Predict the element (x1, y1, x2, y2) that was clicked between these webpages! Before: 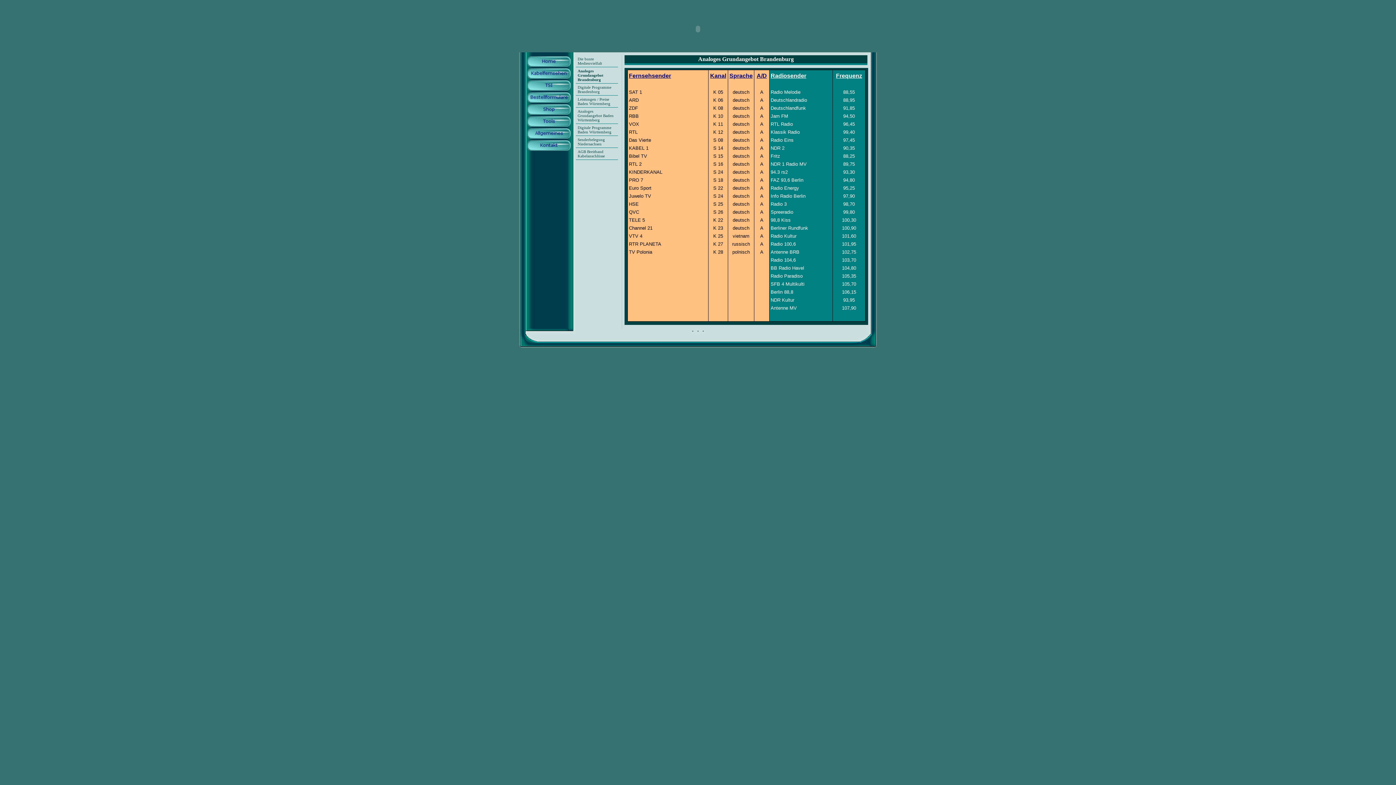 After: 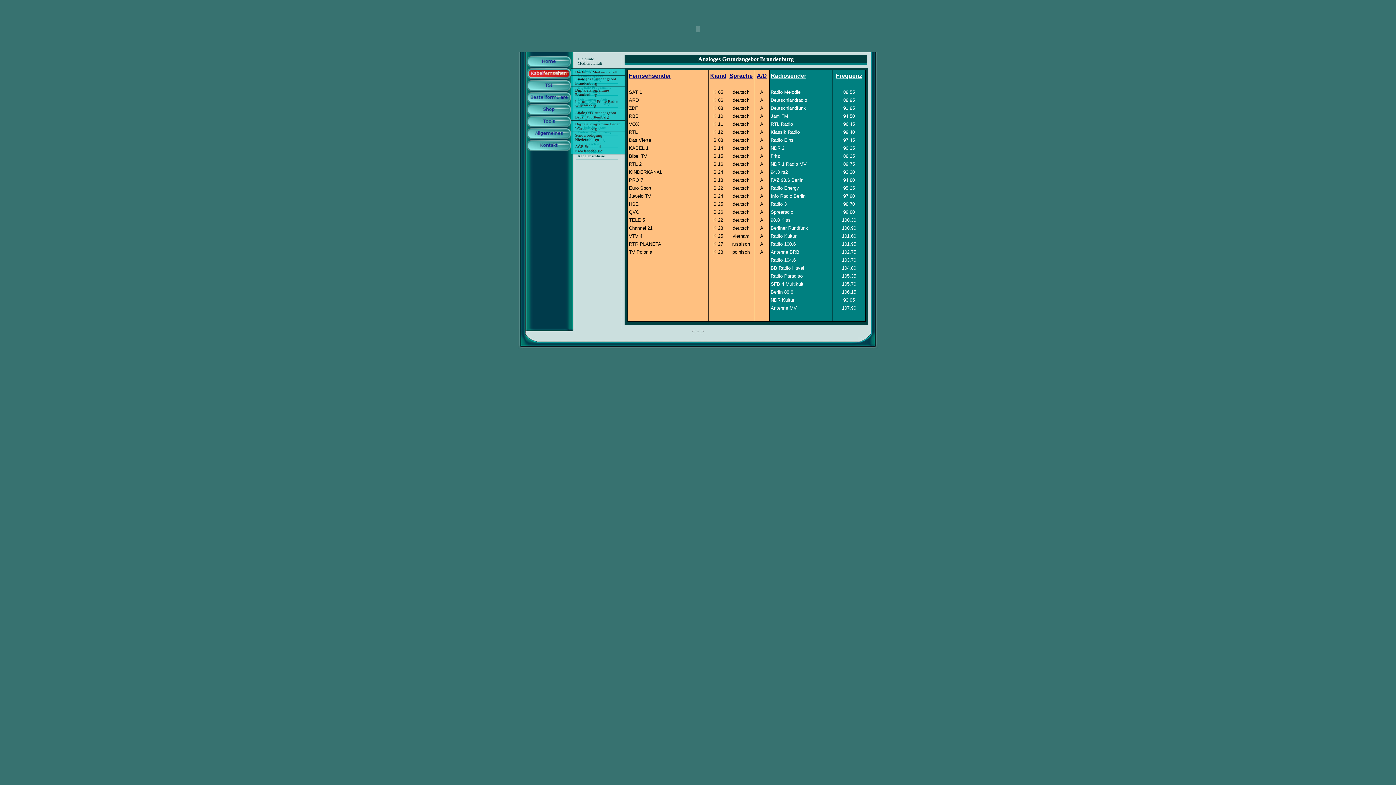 Action: bbox: (527, 68, 570, 78)